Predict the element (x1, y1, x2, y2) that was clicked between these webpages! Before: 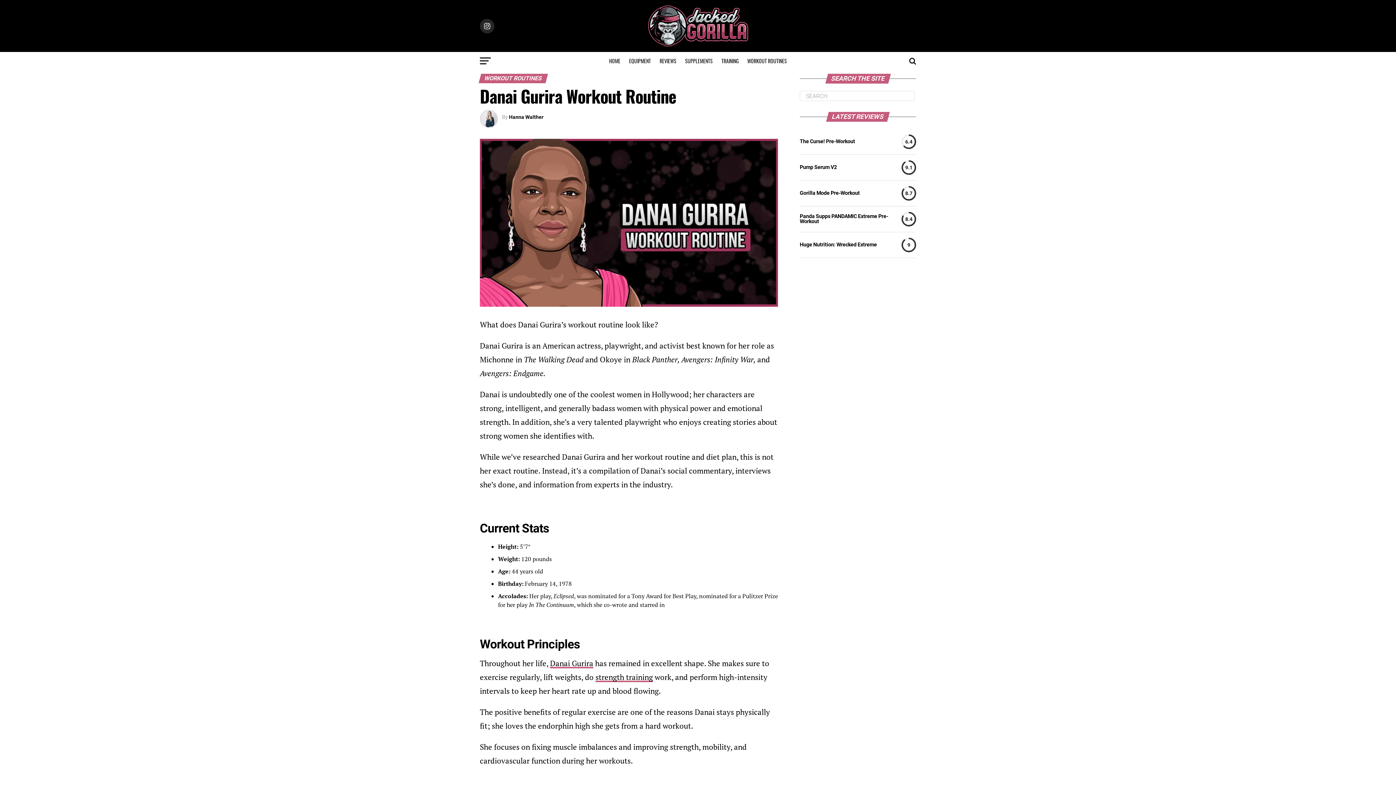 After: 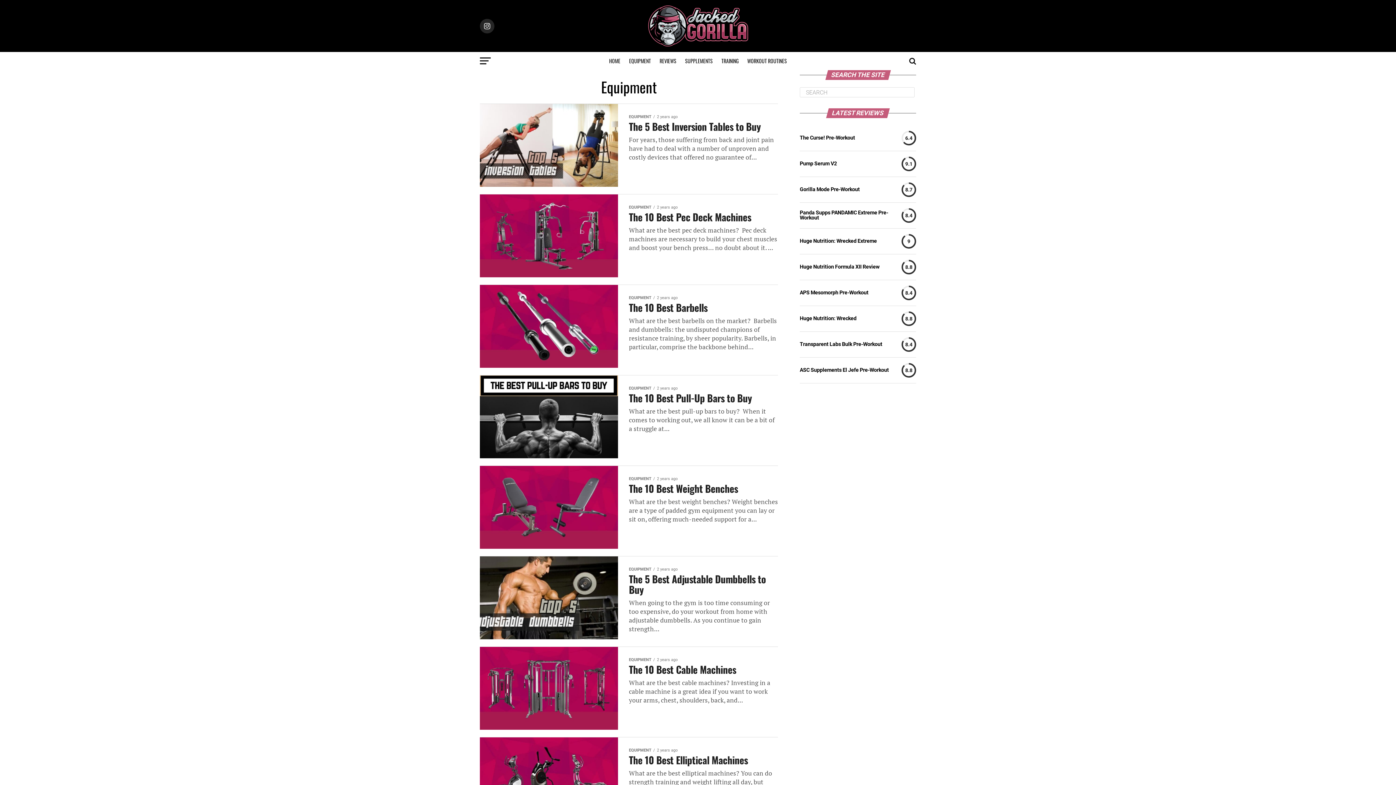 Action: bbox: (624, 52, 655, 70) label: EQUIPMENT